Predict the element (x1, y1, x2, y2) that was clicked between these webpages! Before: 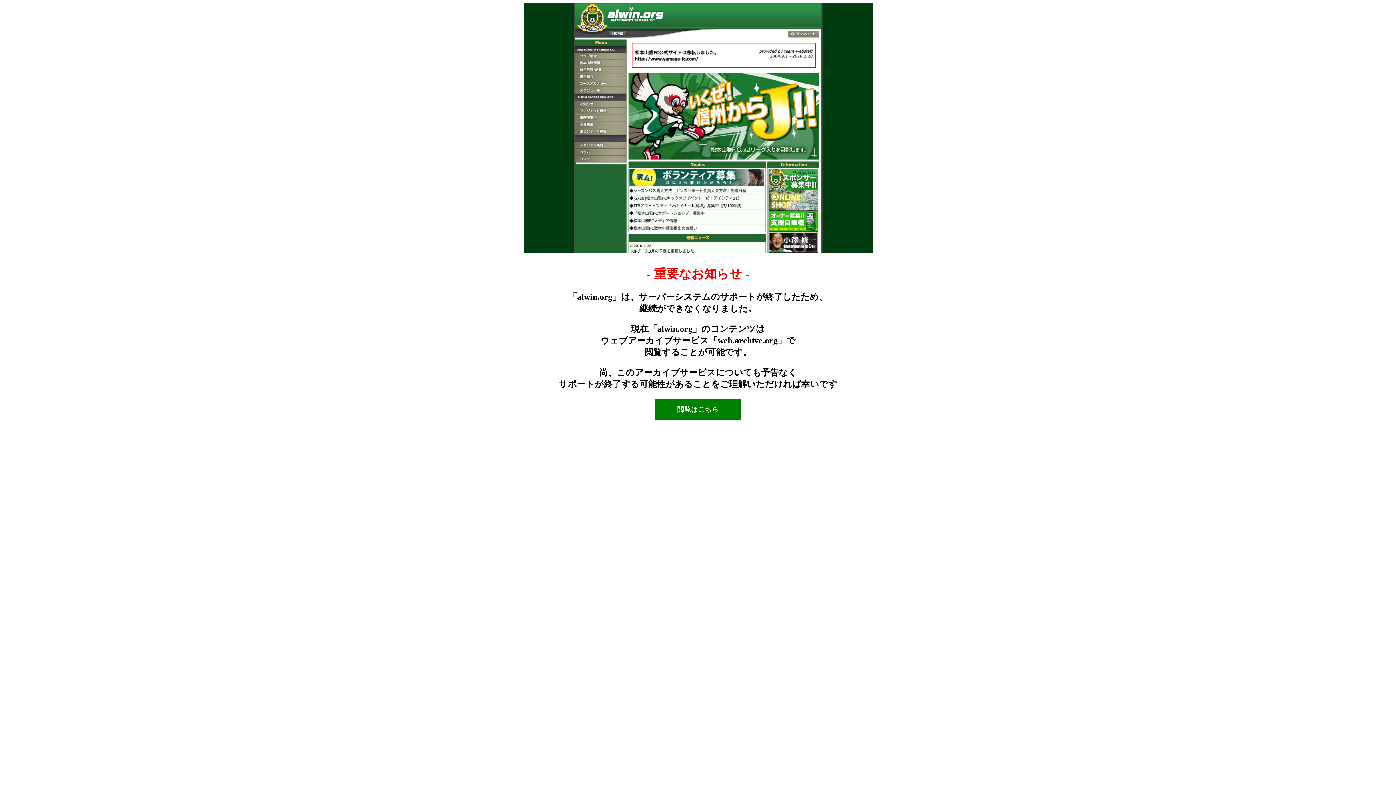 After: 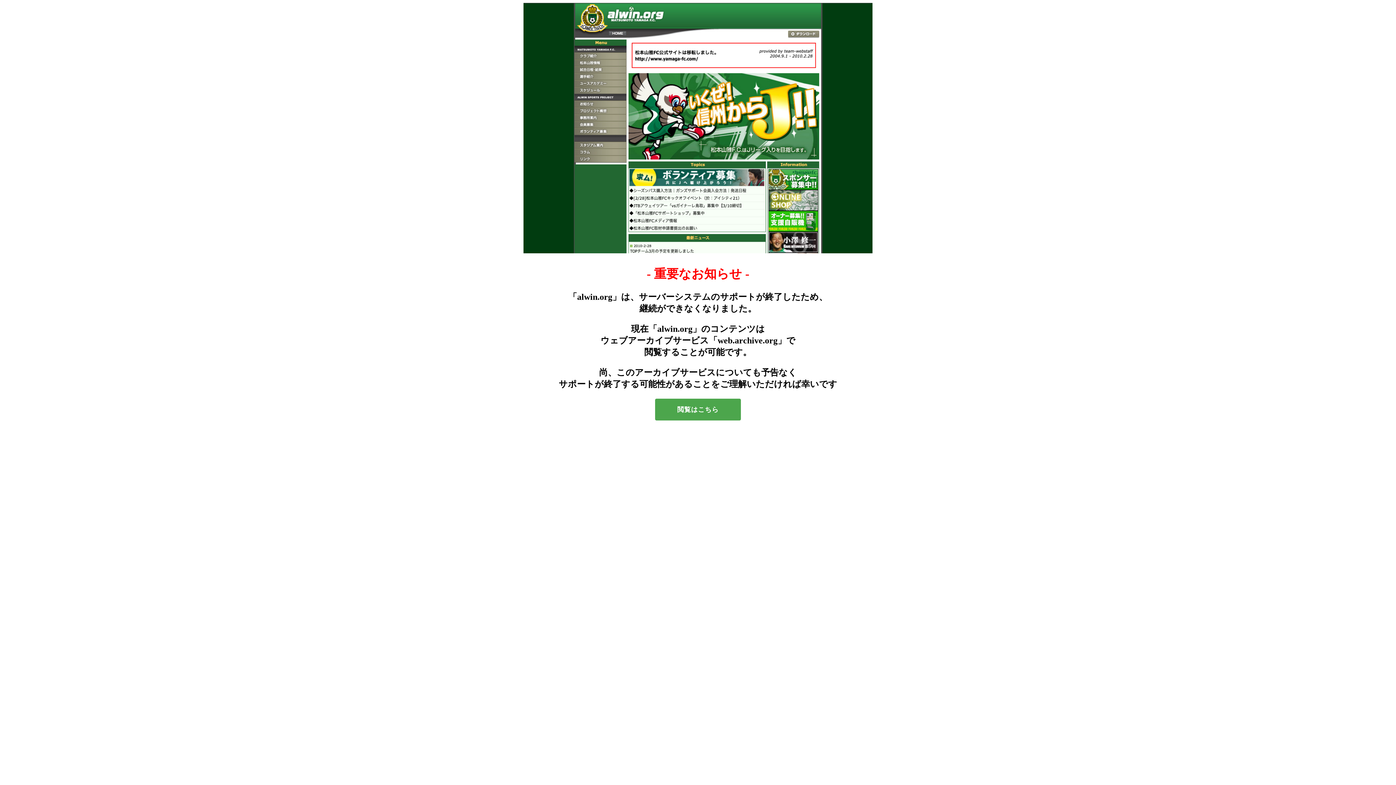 Action: label: 閲覧はこちら bbox: (655, 398, 741, 420)